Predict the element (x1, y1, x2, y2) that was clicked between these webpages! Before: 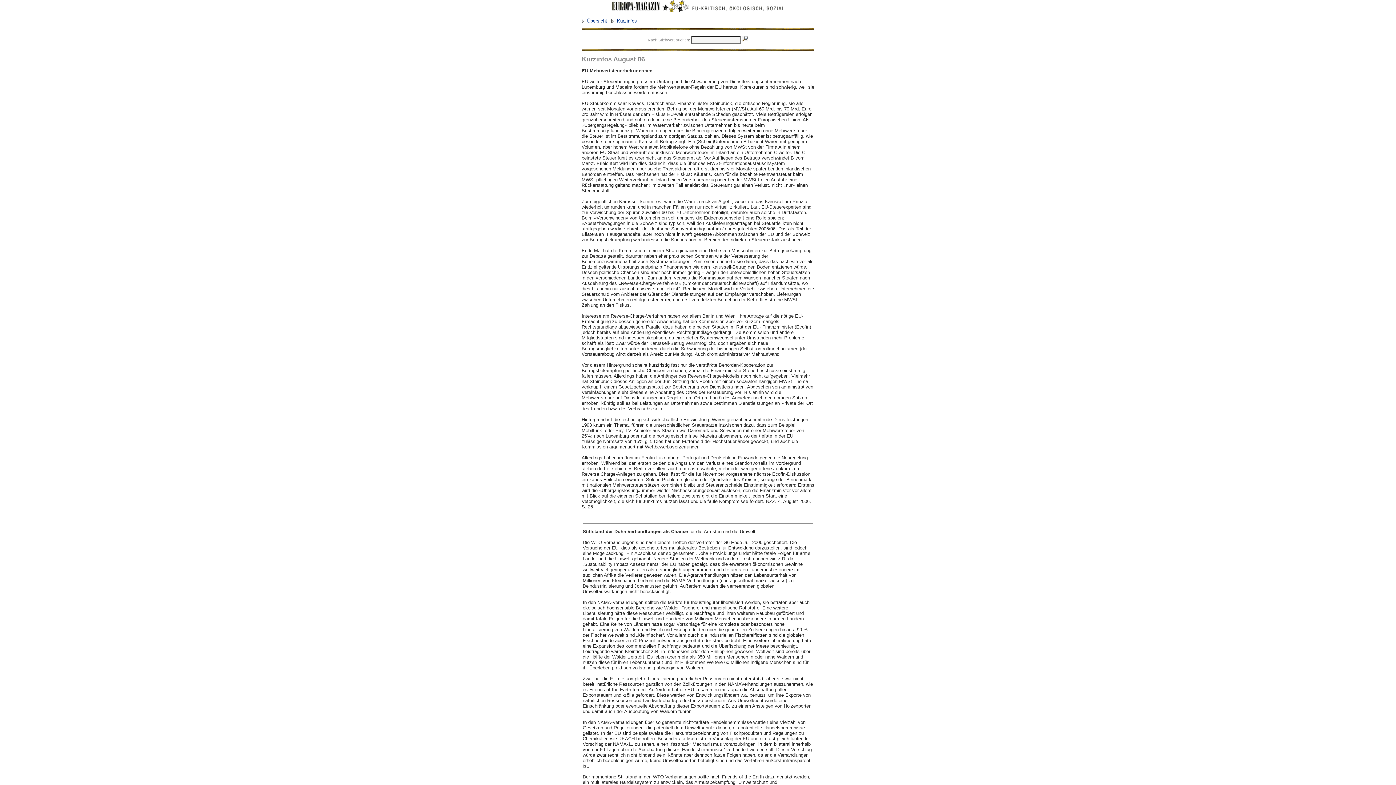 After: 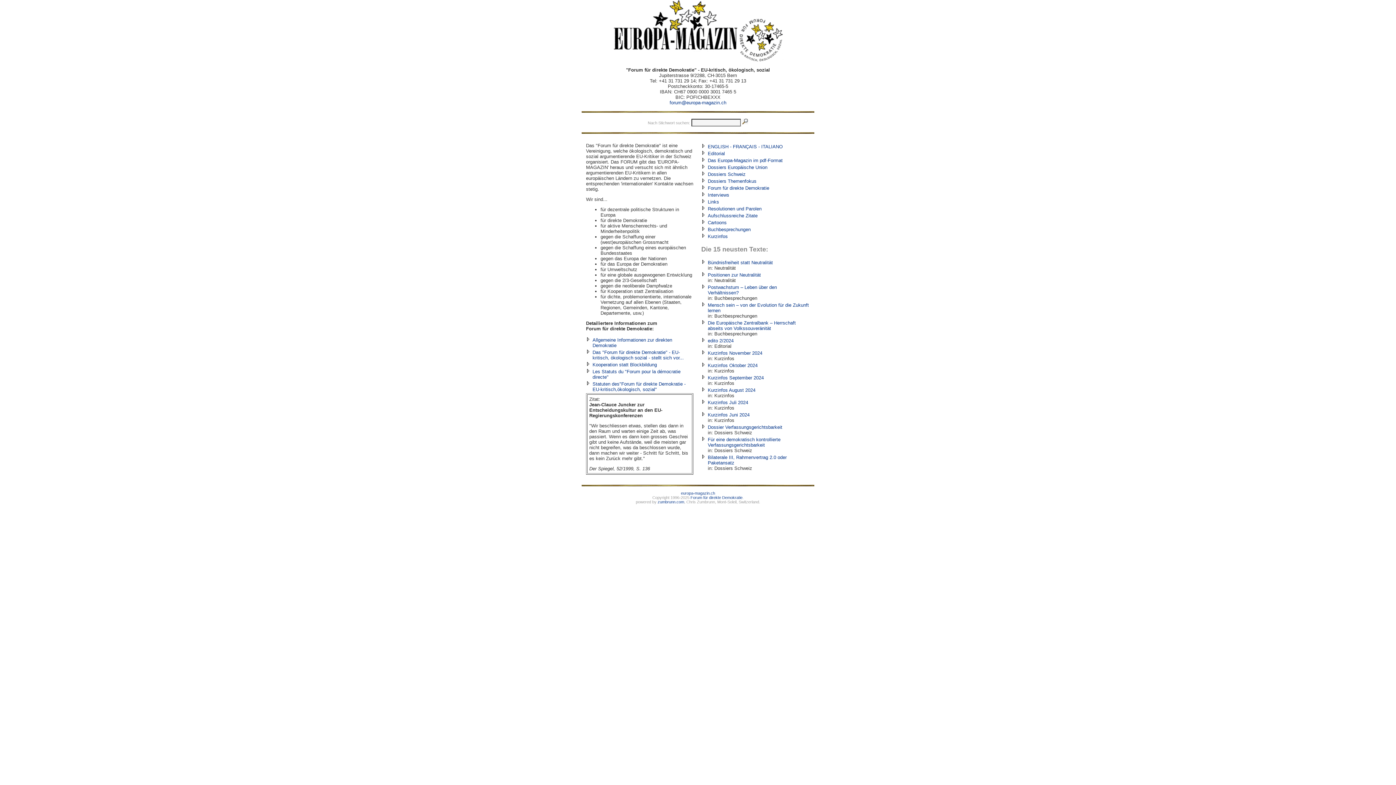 Action: bbox: (587, 18, 607, 23) label: Übersicht